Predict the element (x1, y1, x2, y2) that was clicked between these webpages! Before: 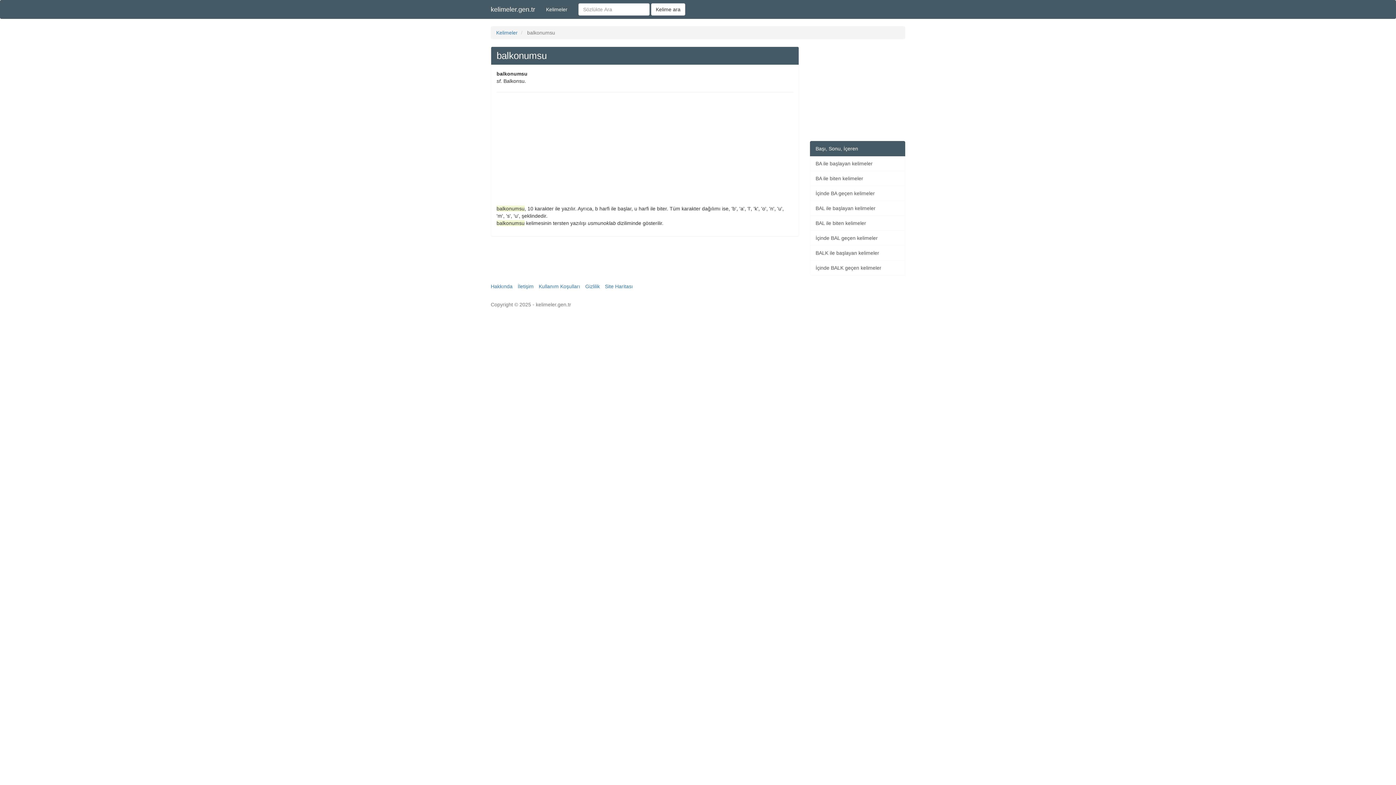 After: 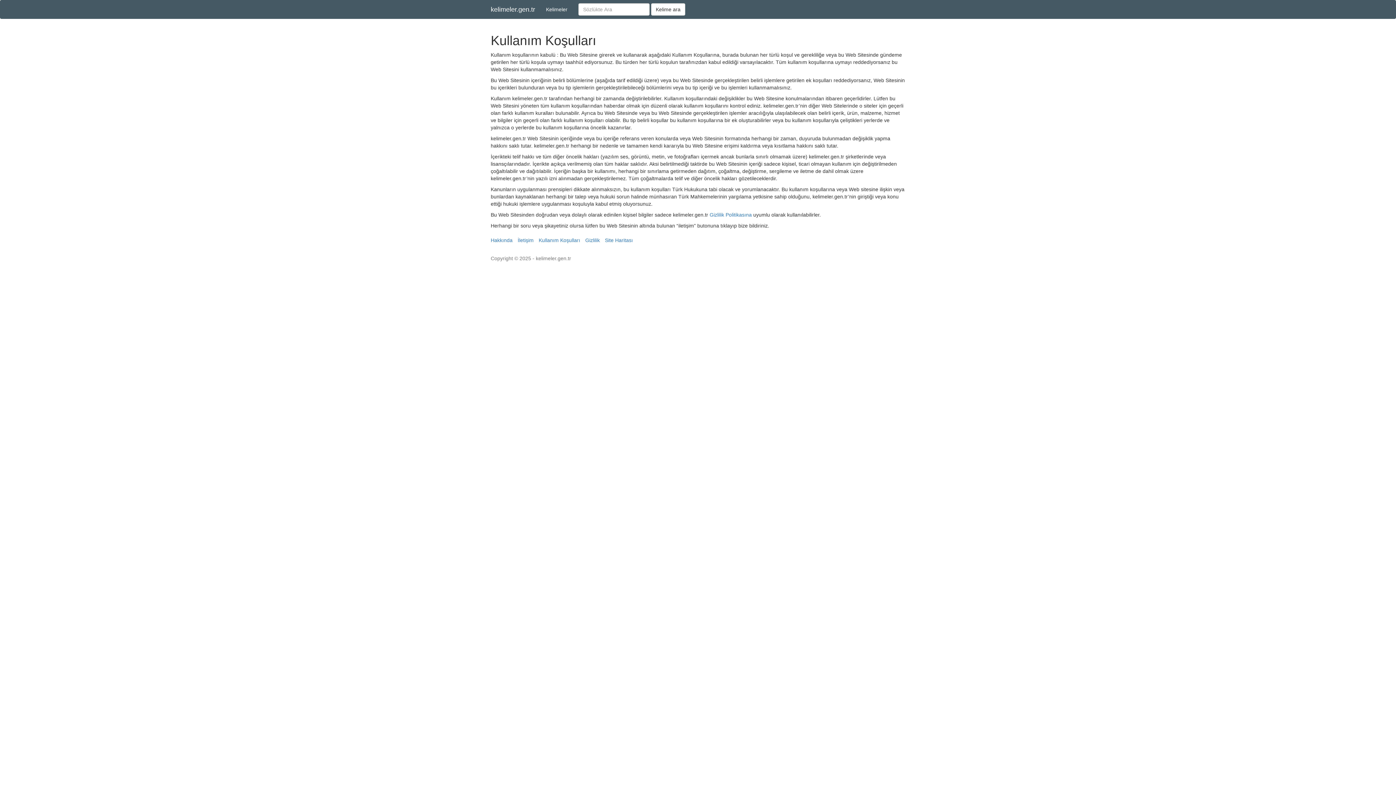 Action: label: Kullanım Koşulları bbox: (538, 283, 580, 289)